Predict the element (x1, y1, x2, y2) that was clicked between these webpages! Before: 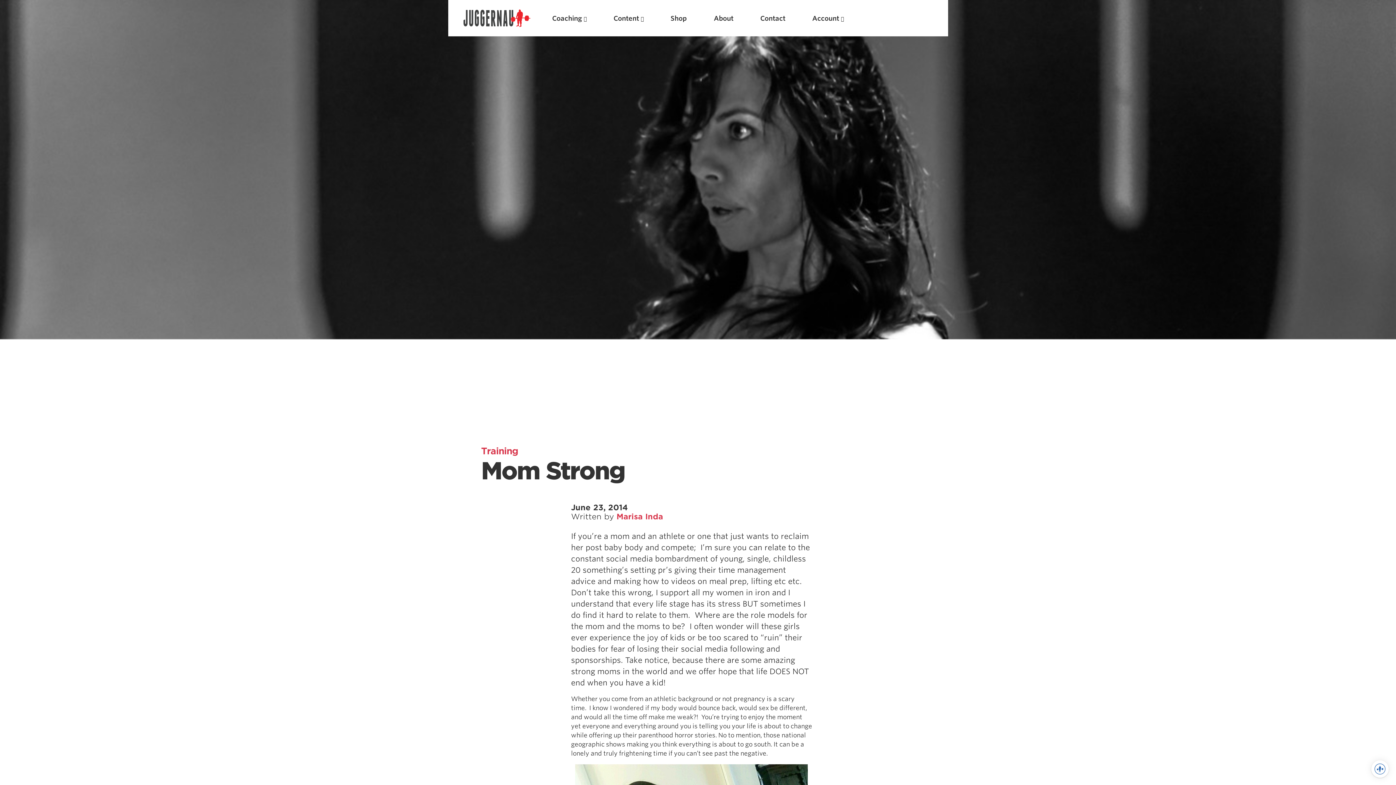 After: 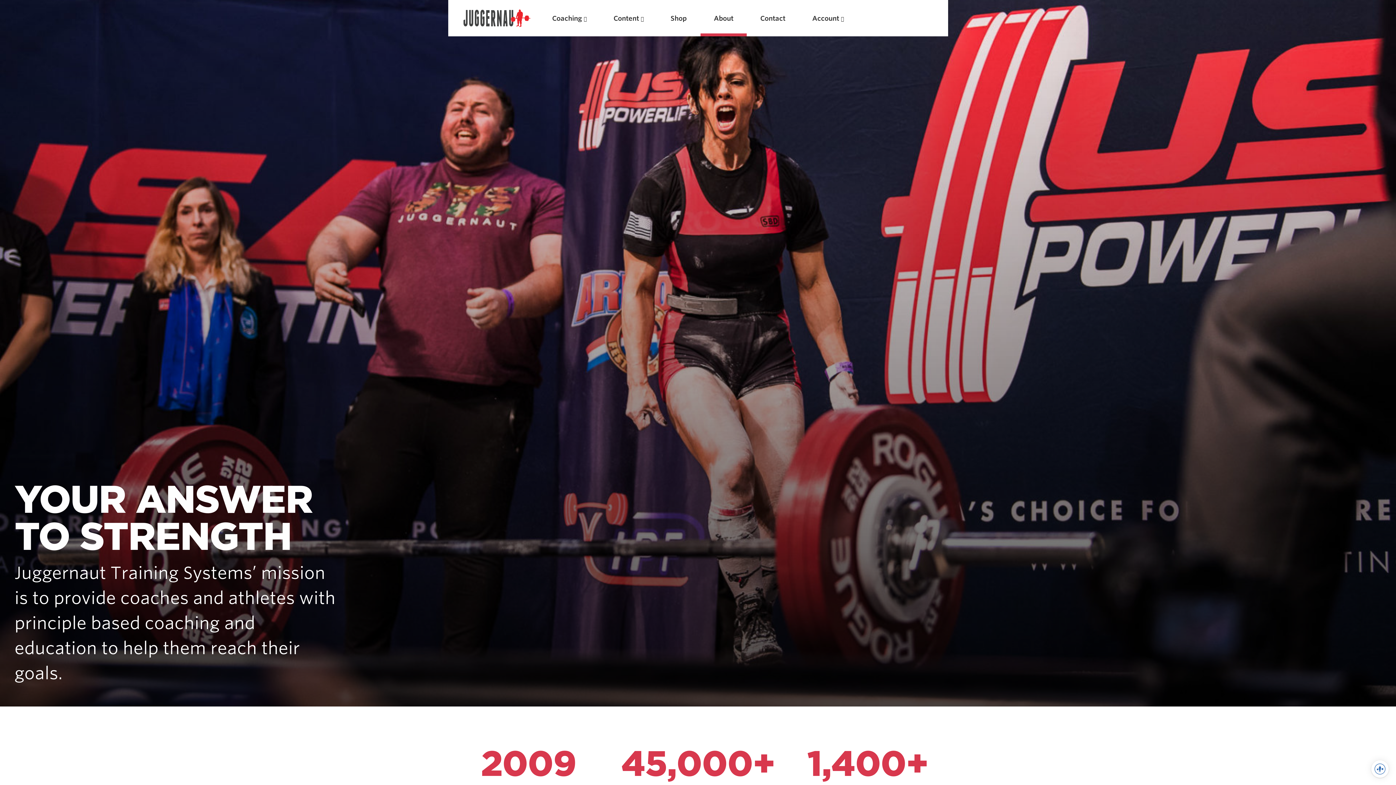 Action: bbox: (713, 12, 733, 23) label: About